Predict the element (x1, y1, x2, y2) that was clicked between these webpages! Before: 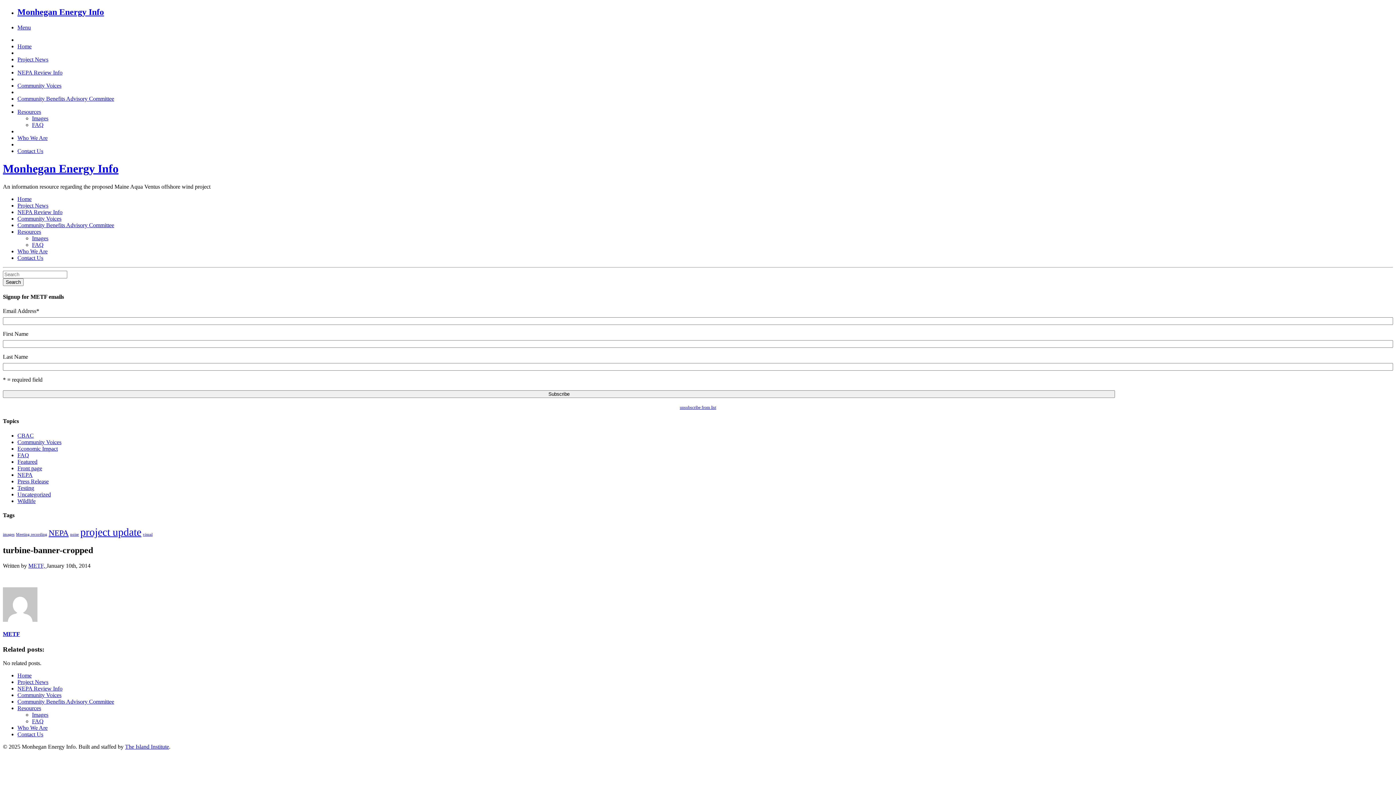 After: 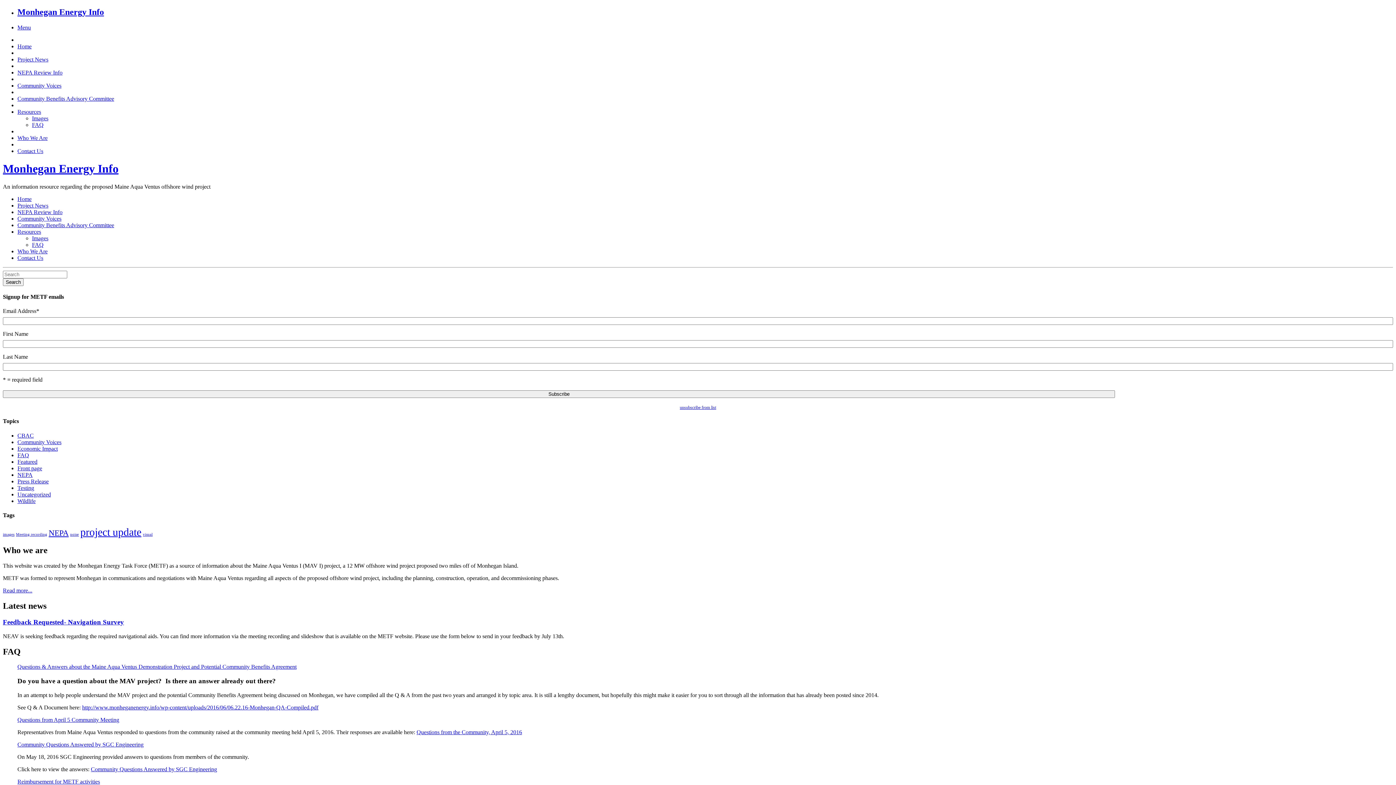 Action: bbox: (17, 195, 31, 202) label: Home